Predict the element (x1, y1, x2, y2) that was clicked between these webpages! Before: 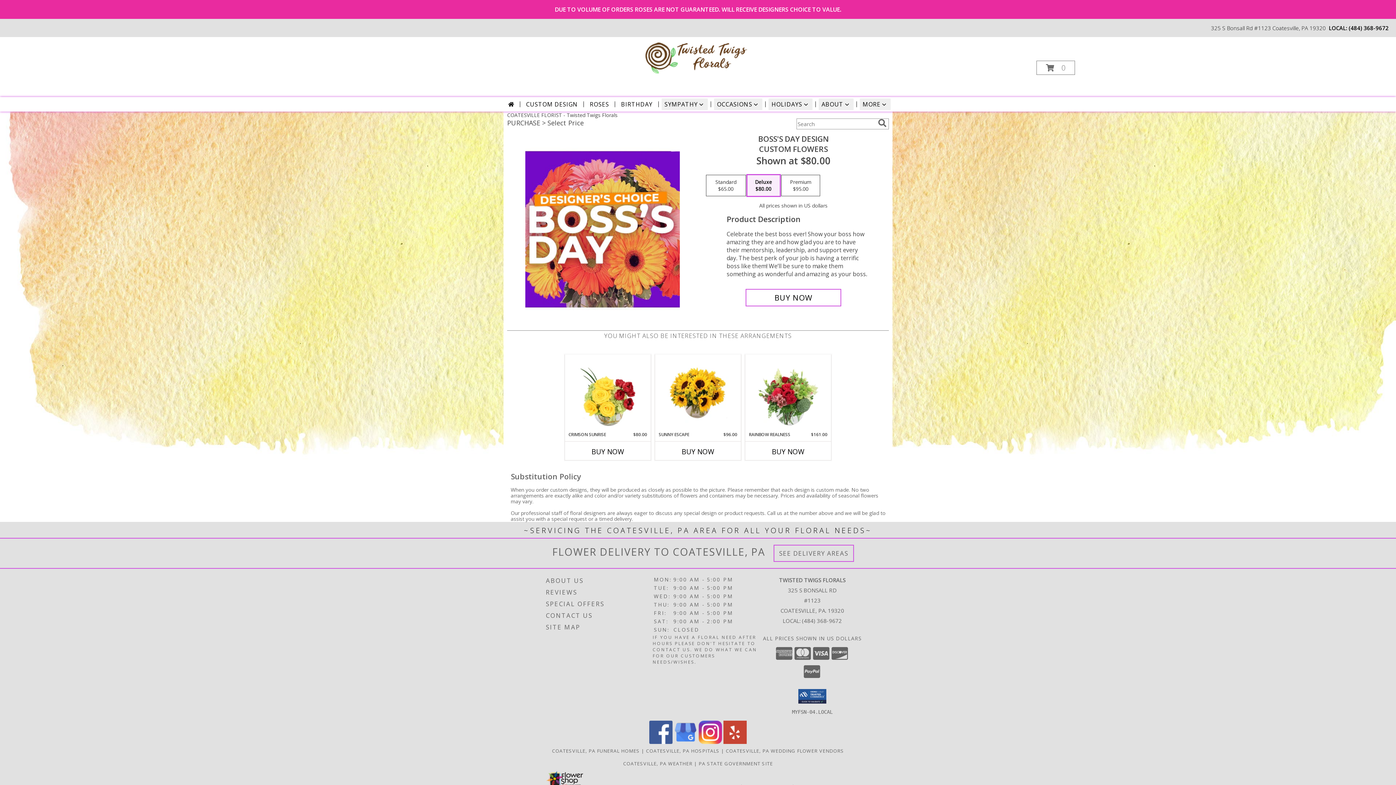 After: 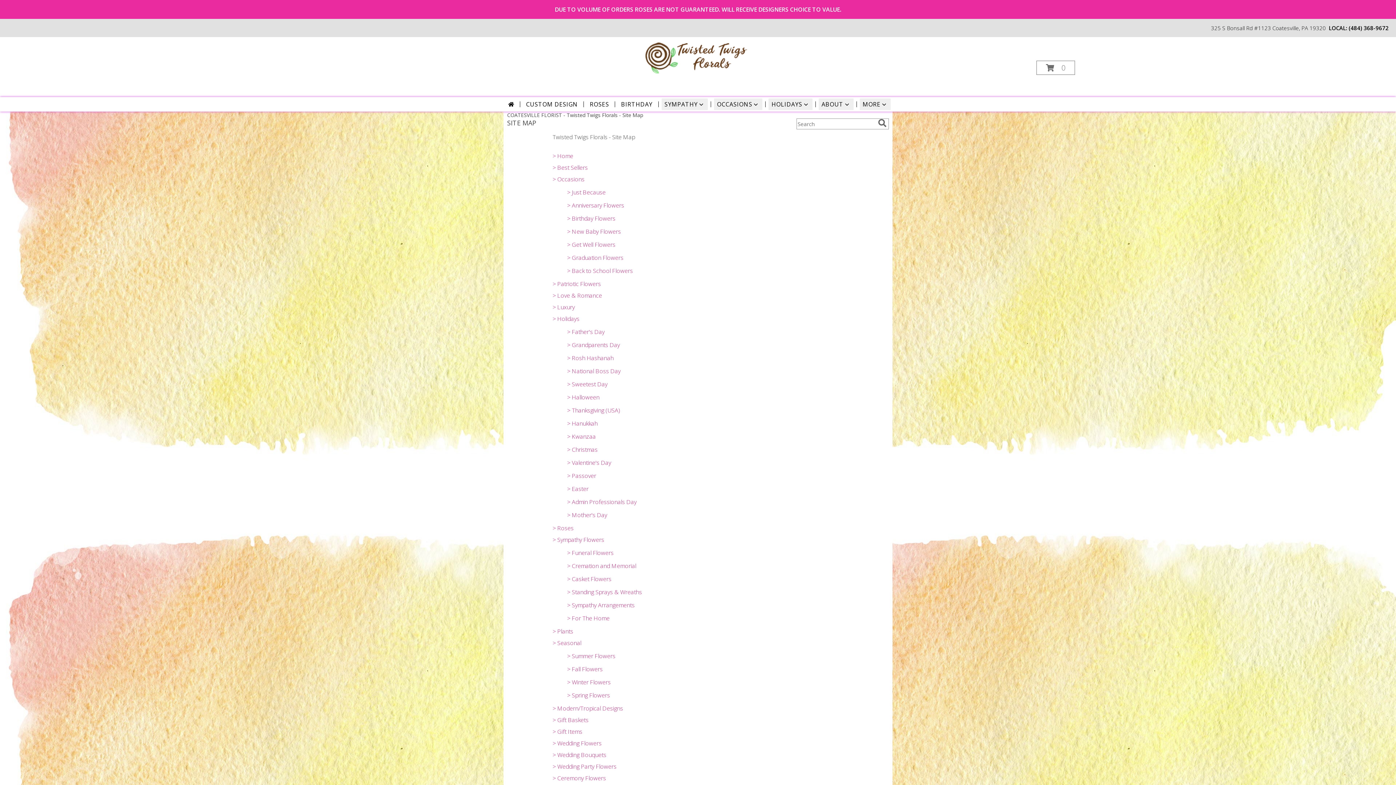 Action: label: SITE MAP bbox: (546, 621, 651, 633)